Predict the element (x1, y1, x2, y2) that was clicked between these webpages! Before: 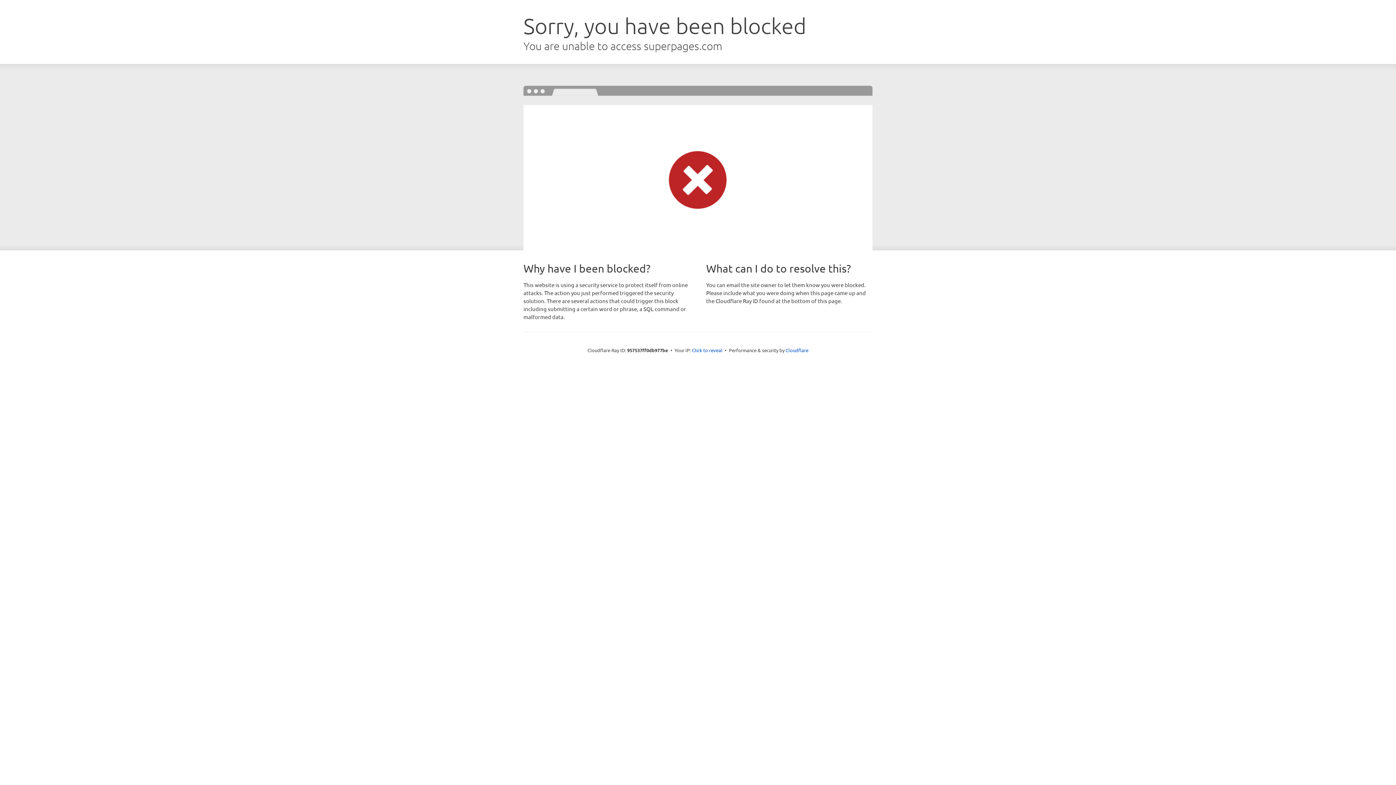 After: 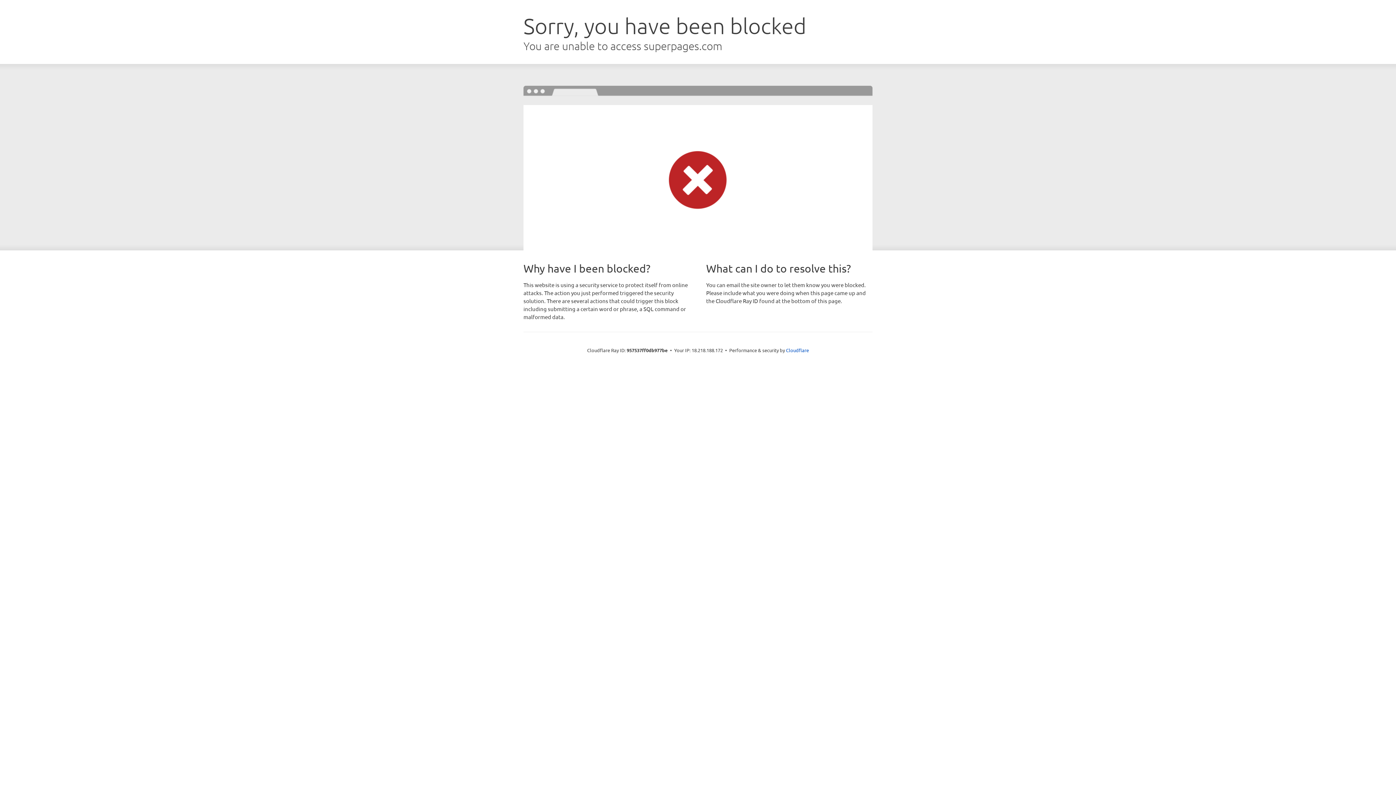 Action: label: Click to reveal bbox: (692, 346, 722, 353)